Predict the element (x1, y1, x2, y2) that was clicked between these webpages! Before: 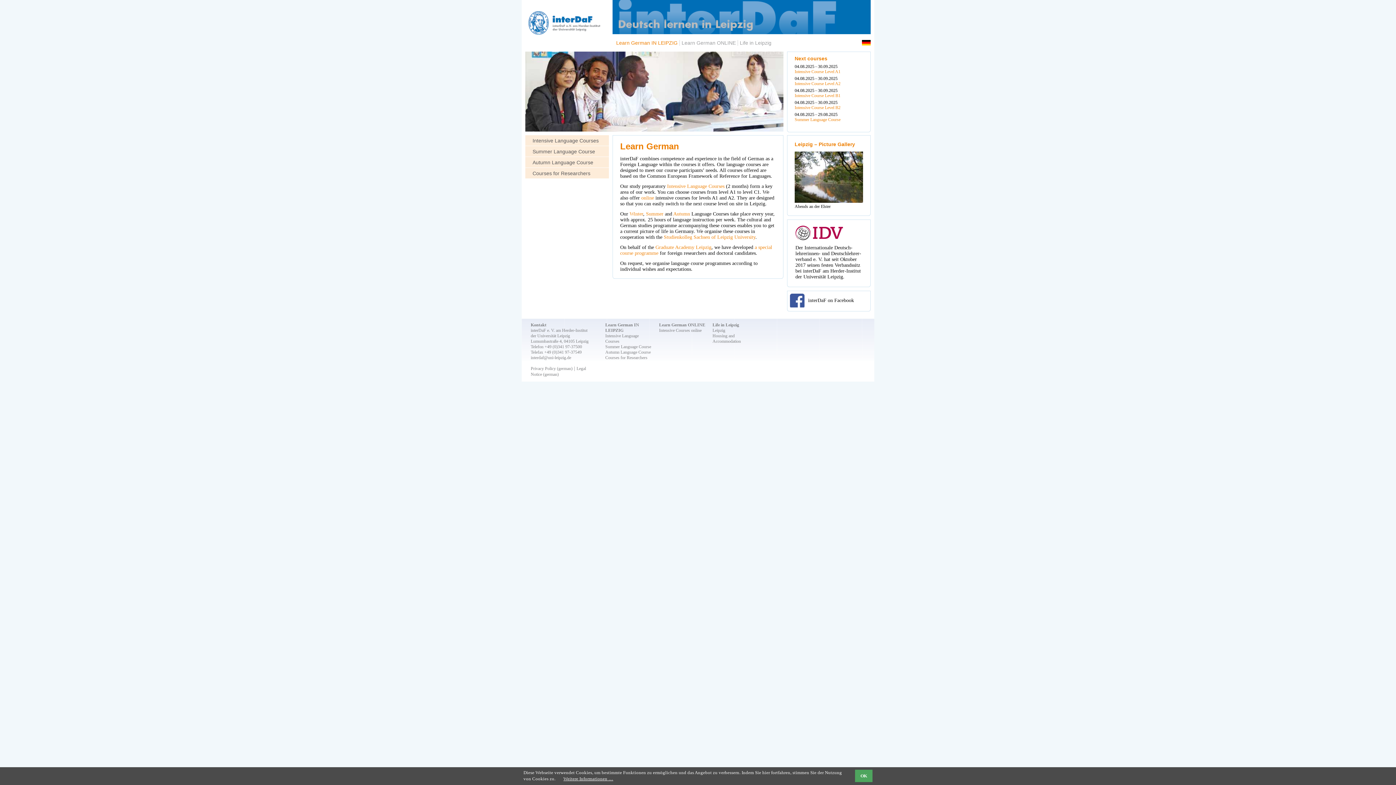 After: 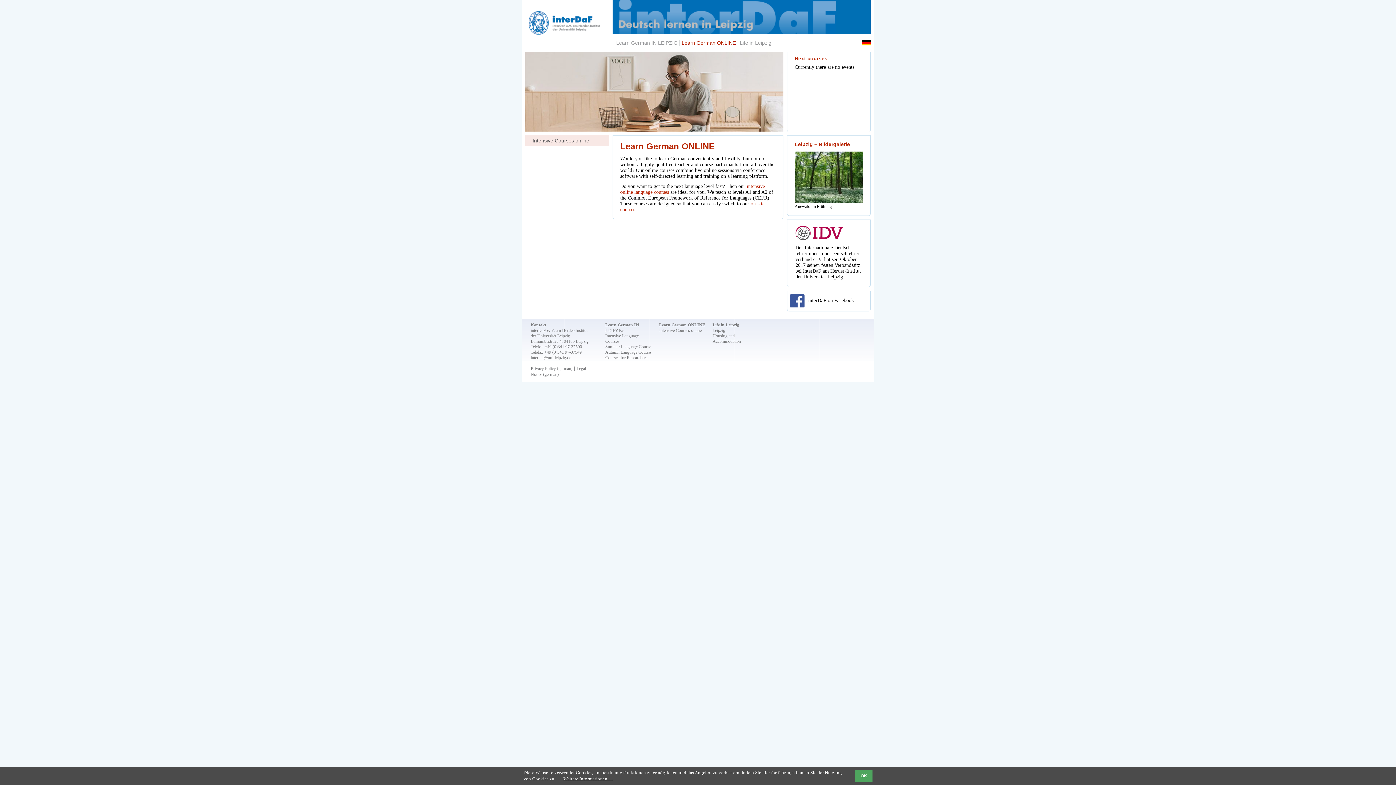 Action: bbox: (681, 40, 738, 45) label: Learn German ONLINE